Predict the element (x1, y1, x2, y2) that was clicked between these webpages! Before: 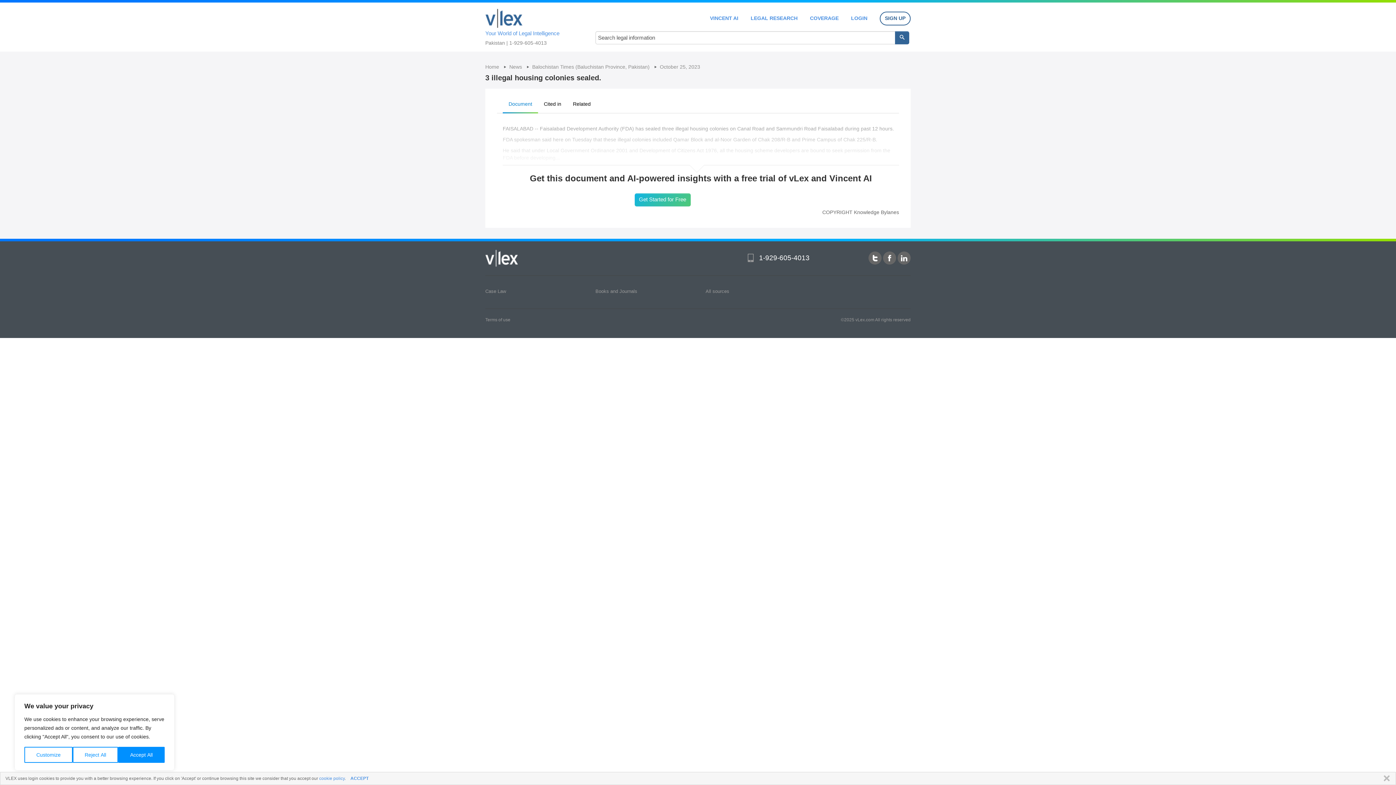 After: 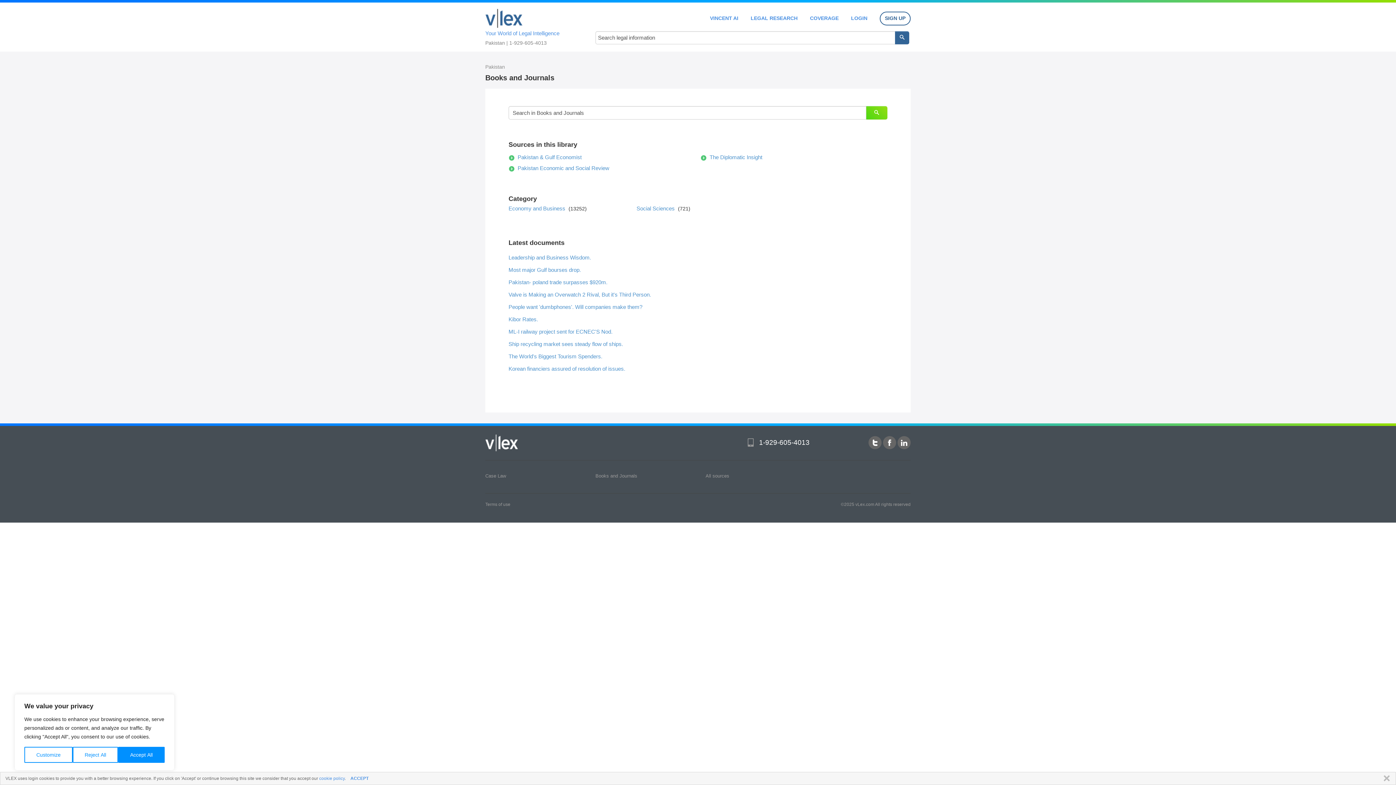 Action: bbox: (595, 288, 637, 294) label: Books and Journals